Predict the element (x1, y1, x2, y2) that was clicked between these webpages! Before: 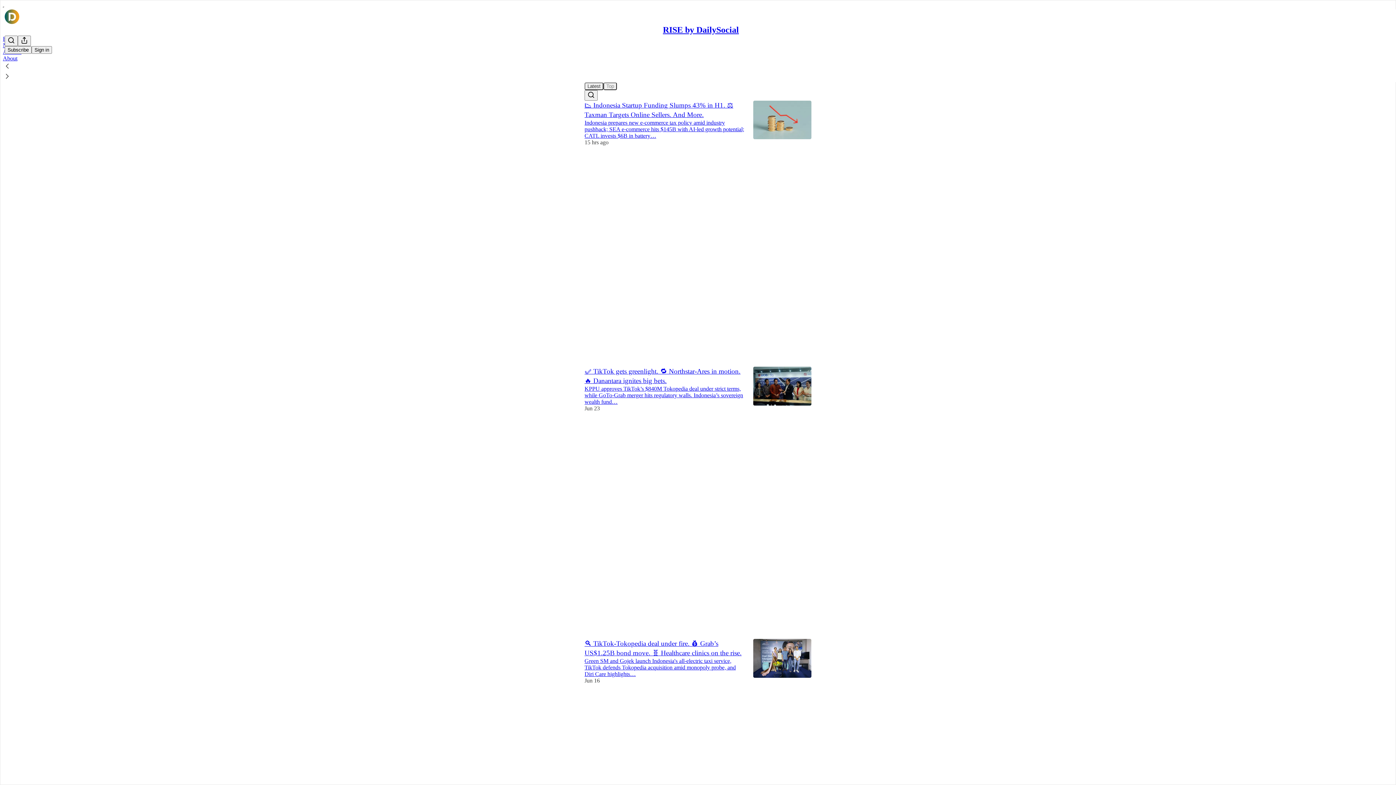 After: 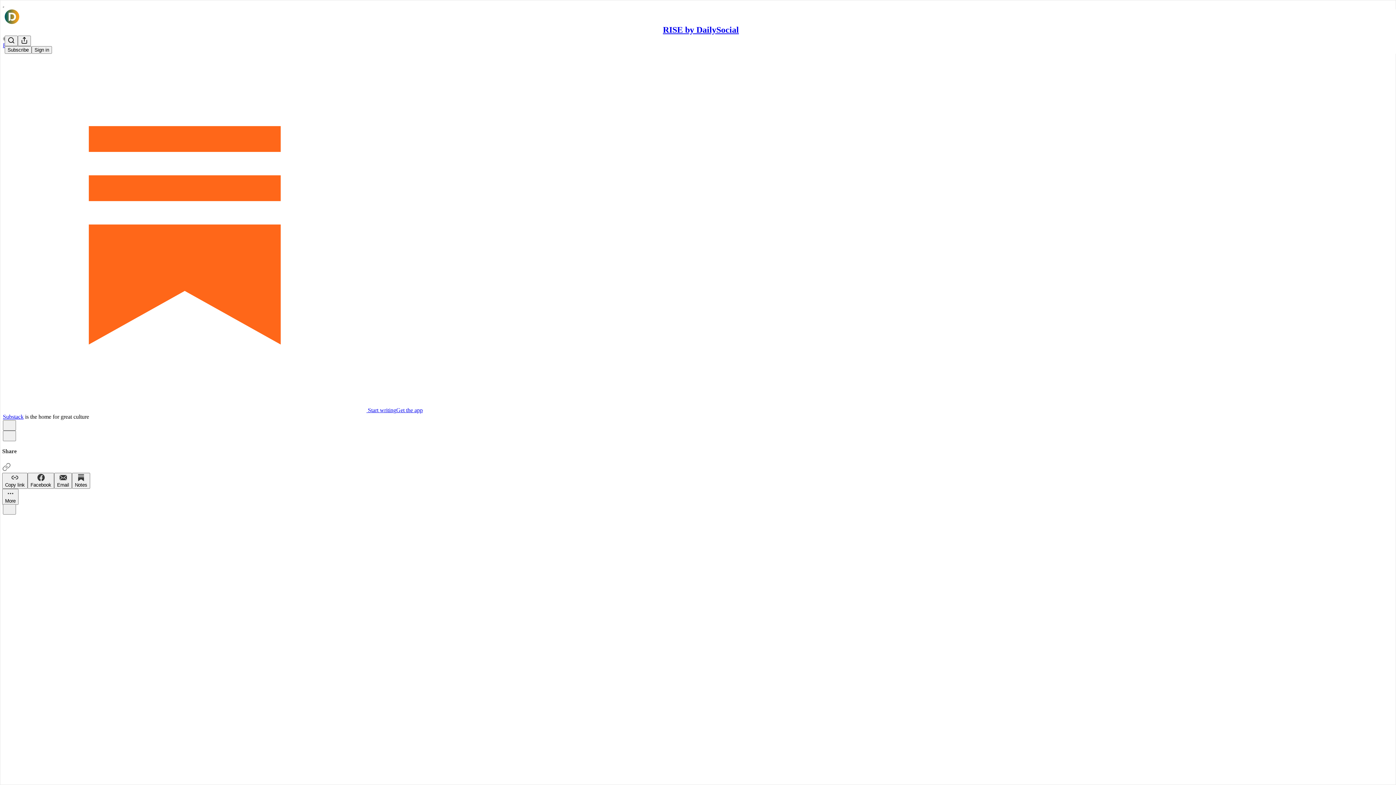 Action: label: Green SM and Gojek launch Indonesia's all-electric taxi service, TikTok defends Tokopedia acquisition amid monopoly probe, and Diri Care highlights… bbox: (584, 658, 736, 677)